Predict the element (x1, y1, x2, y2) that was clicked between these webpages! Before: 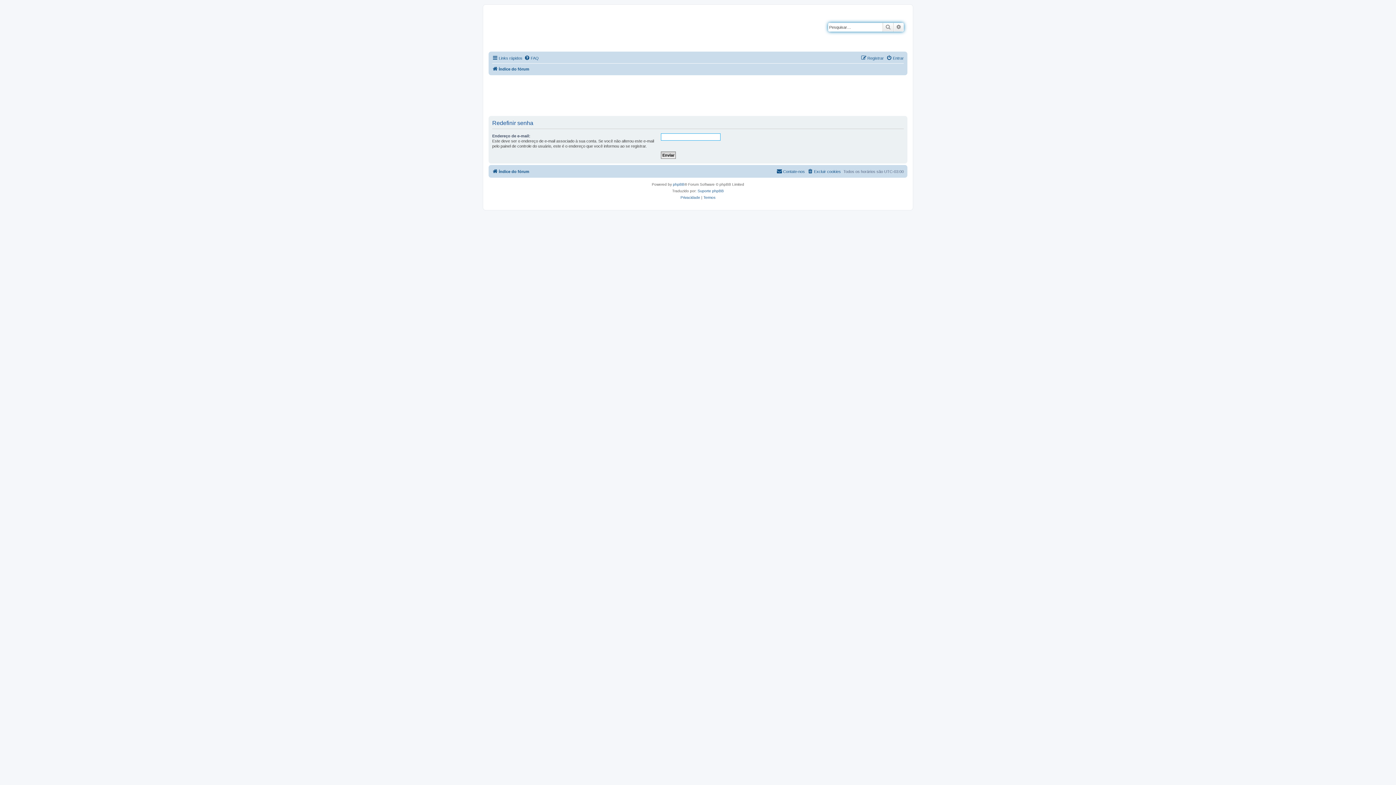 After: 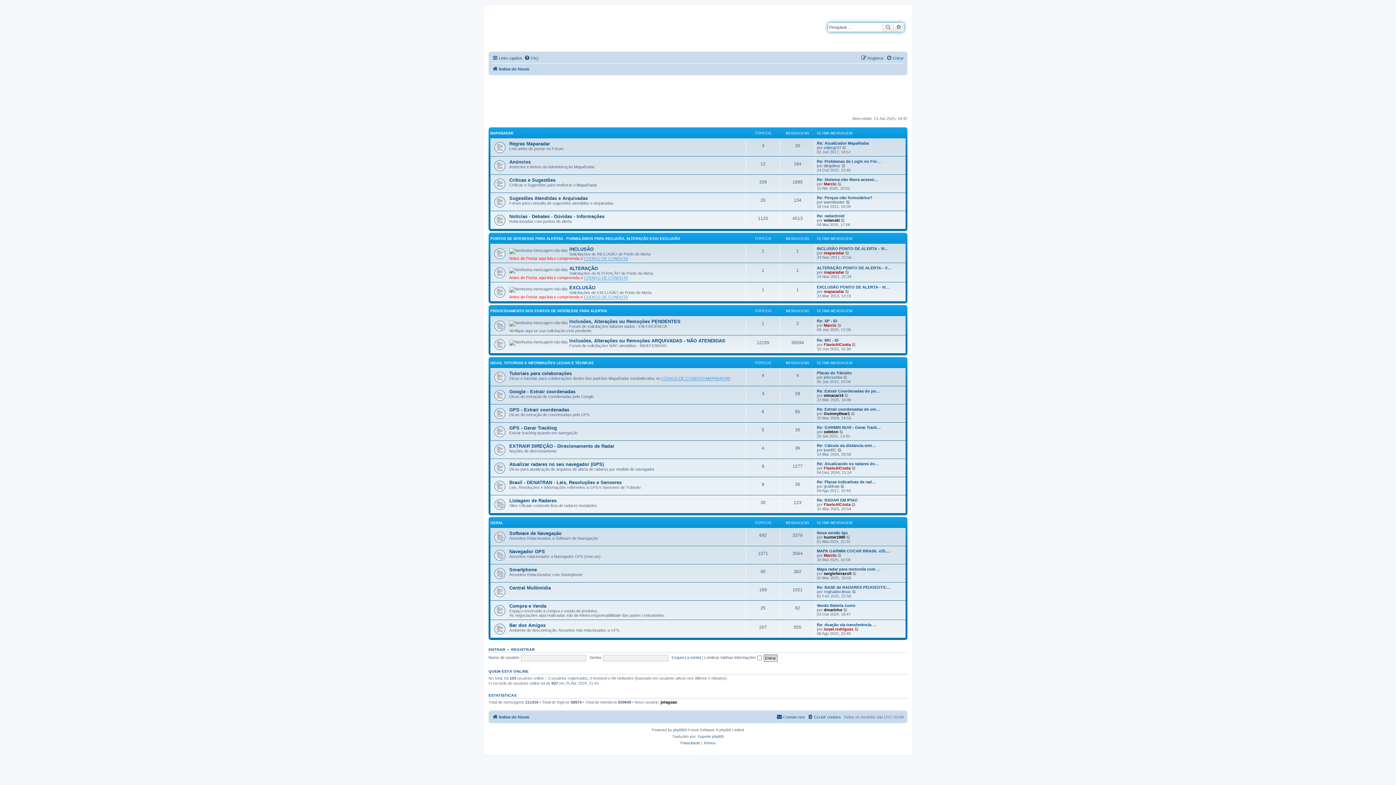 Action: bbox: (492, 64, 529, 73) label: Índice do fórum